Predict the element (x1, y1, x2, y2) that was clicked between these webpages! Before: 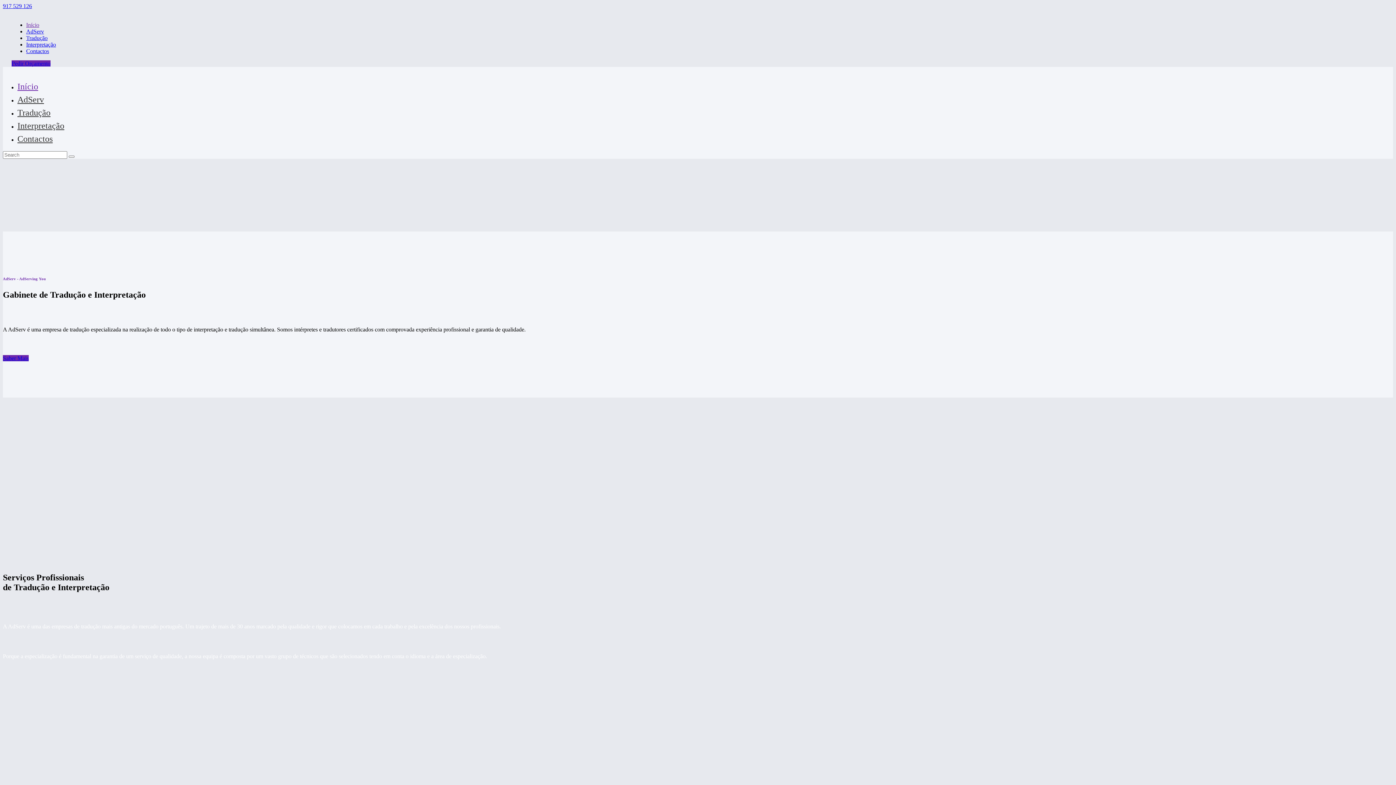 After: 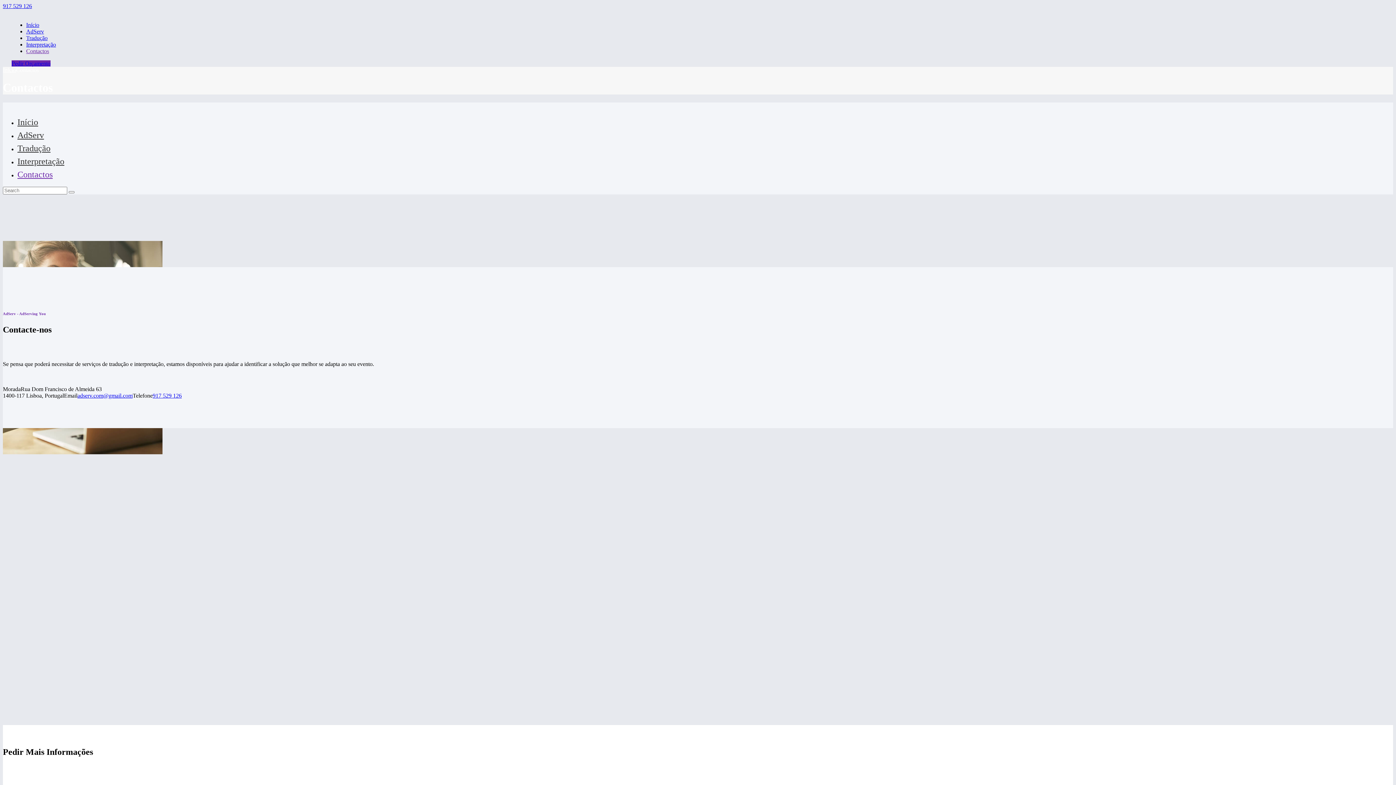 Action: bbox: (17, 136, 52, 142) label: Contactos